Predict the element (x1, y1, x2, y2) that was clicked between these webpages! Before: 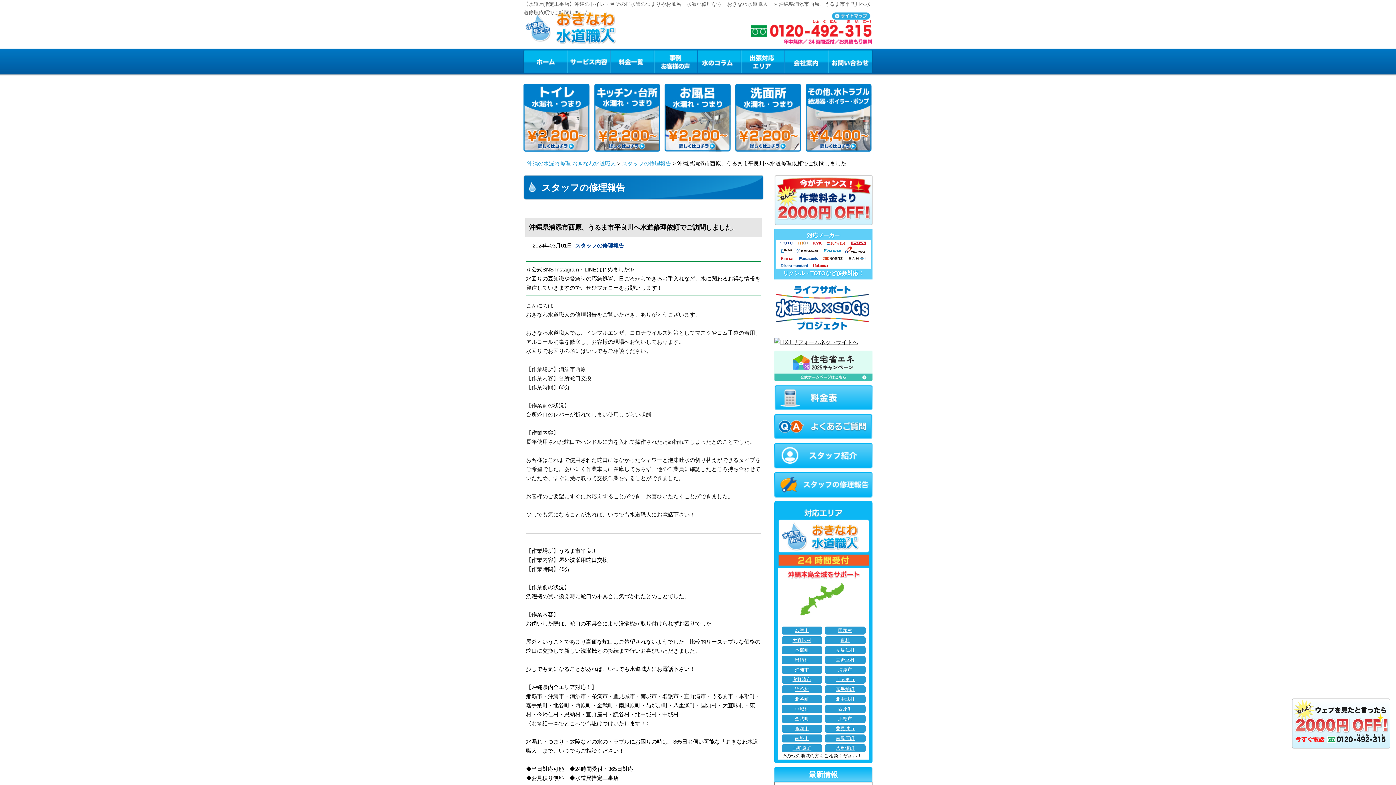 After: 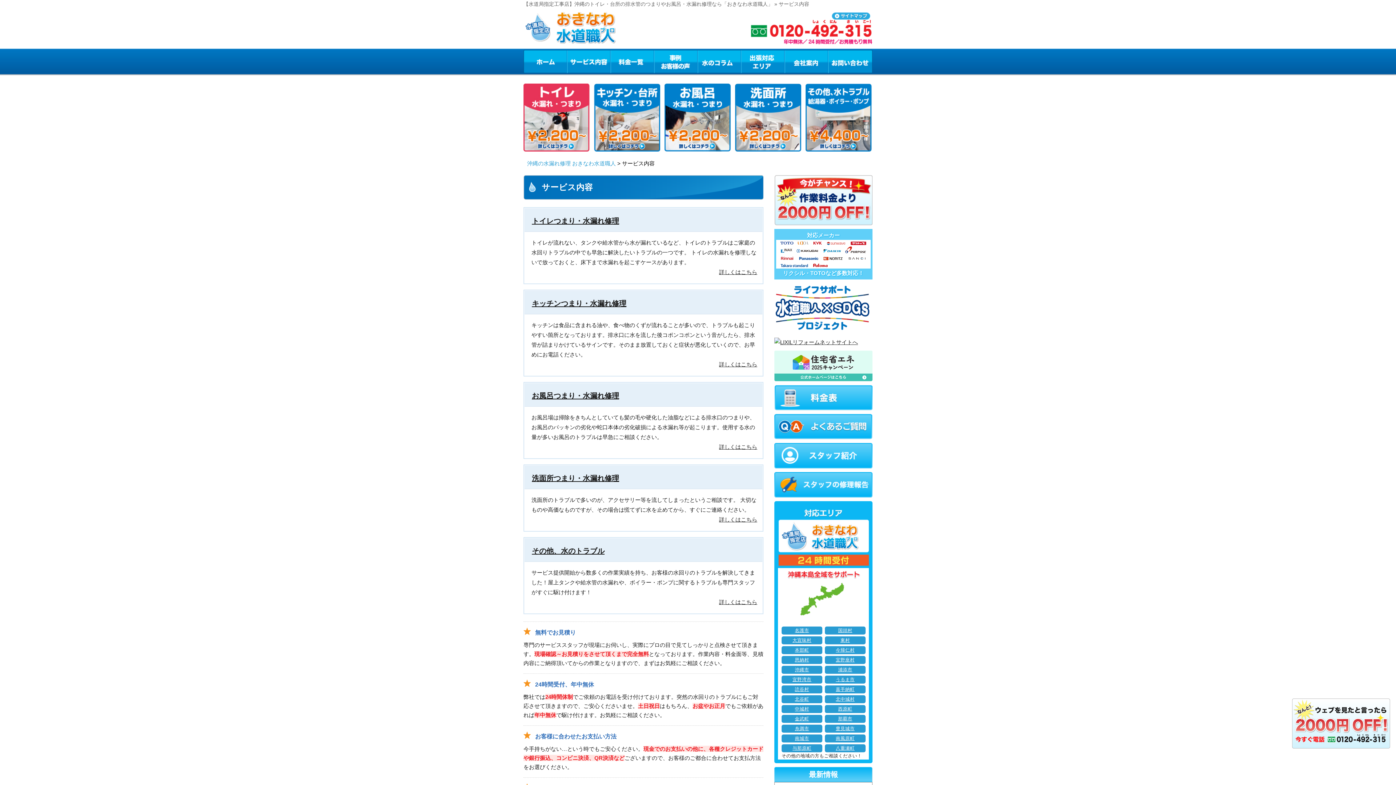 Action: label: サービス内容 bbox: (566, 49, 610, 72)